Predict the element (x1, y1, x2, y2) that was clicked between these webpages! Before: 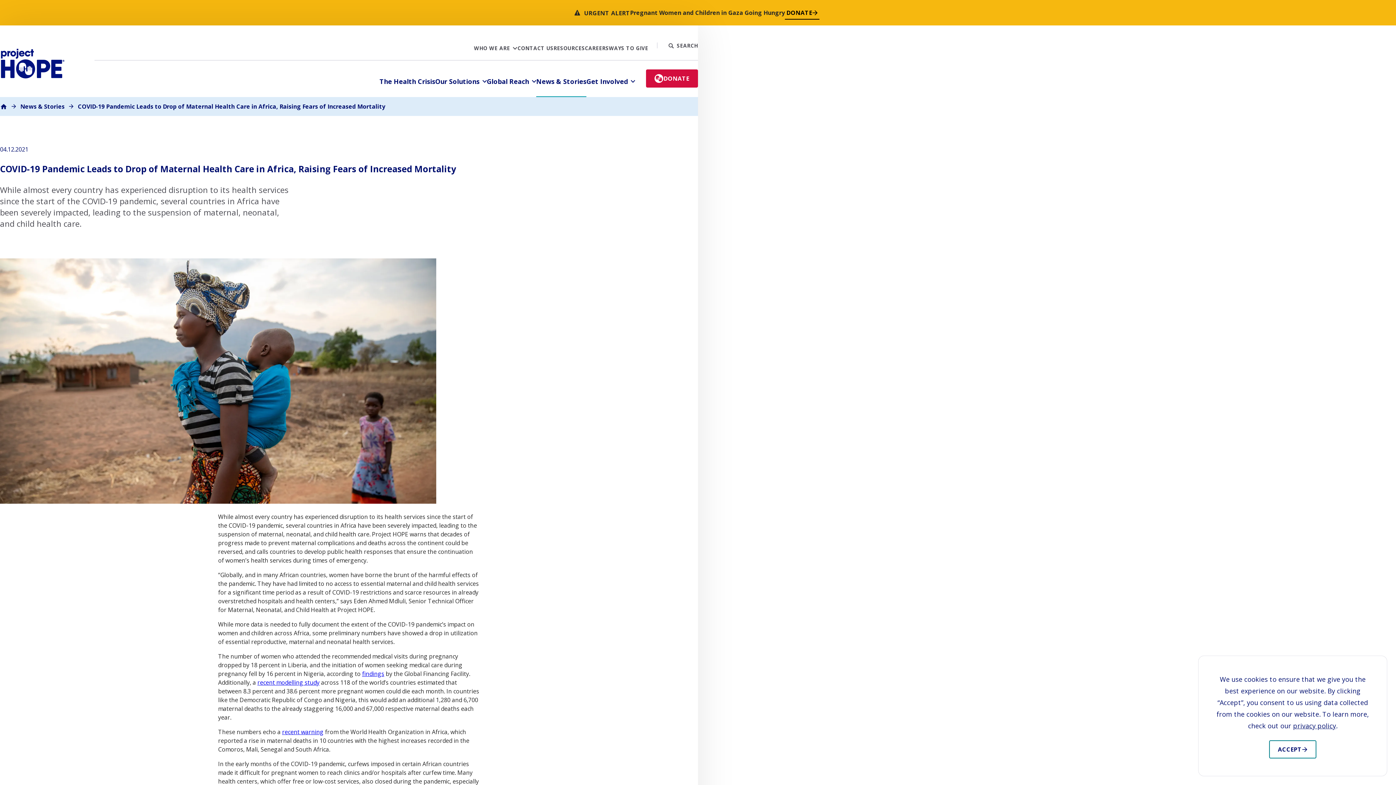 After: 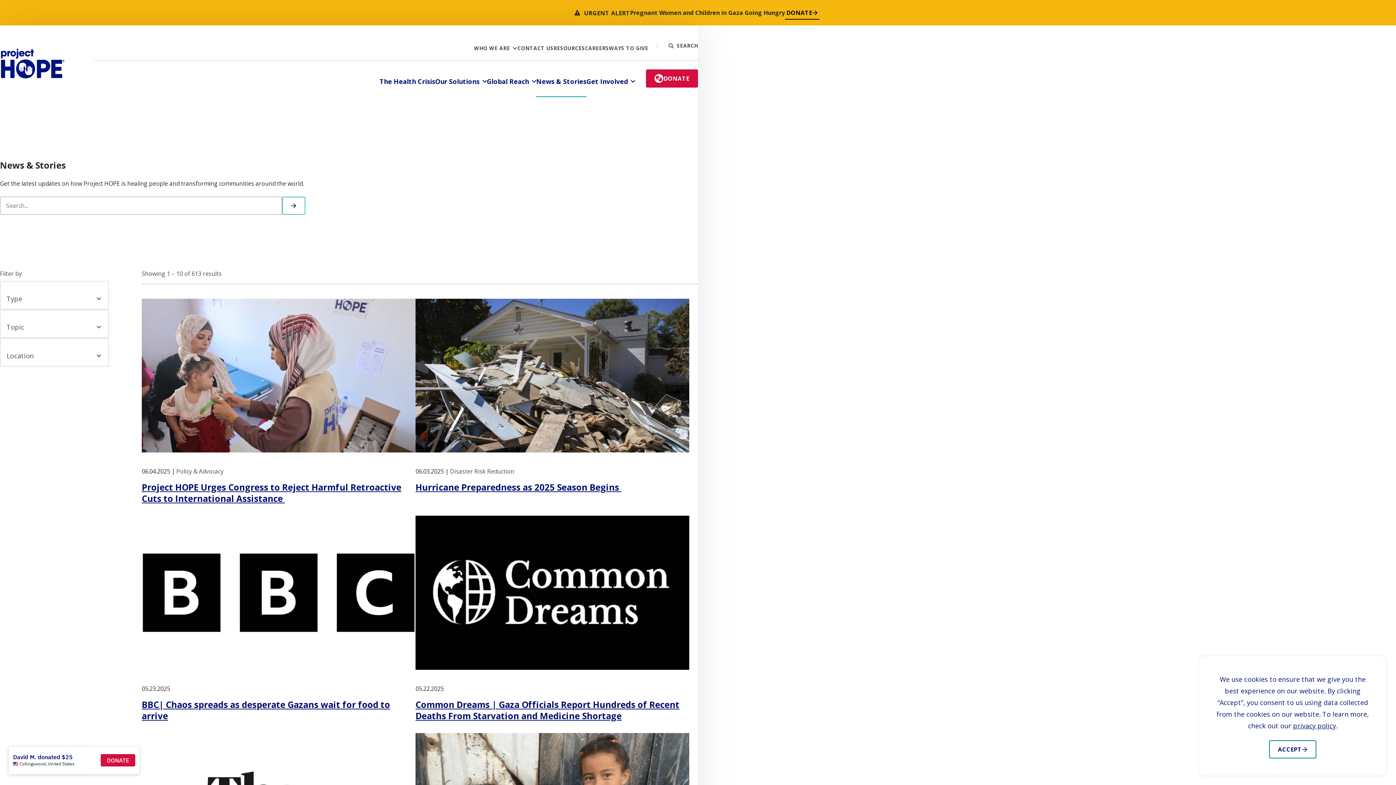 Action: bbox: (20, 100, 64, 112) label: News & Stories